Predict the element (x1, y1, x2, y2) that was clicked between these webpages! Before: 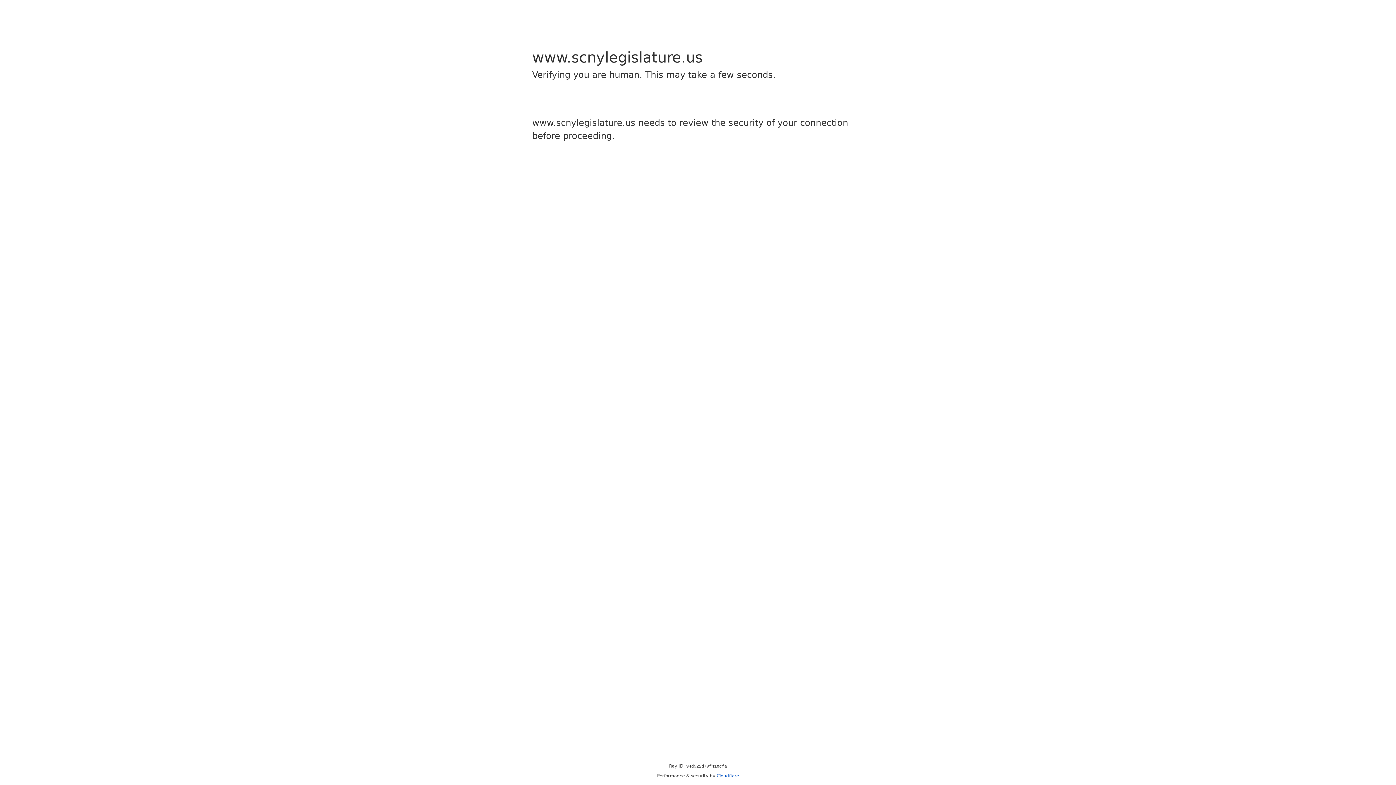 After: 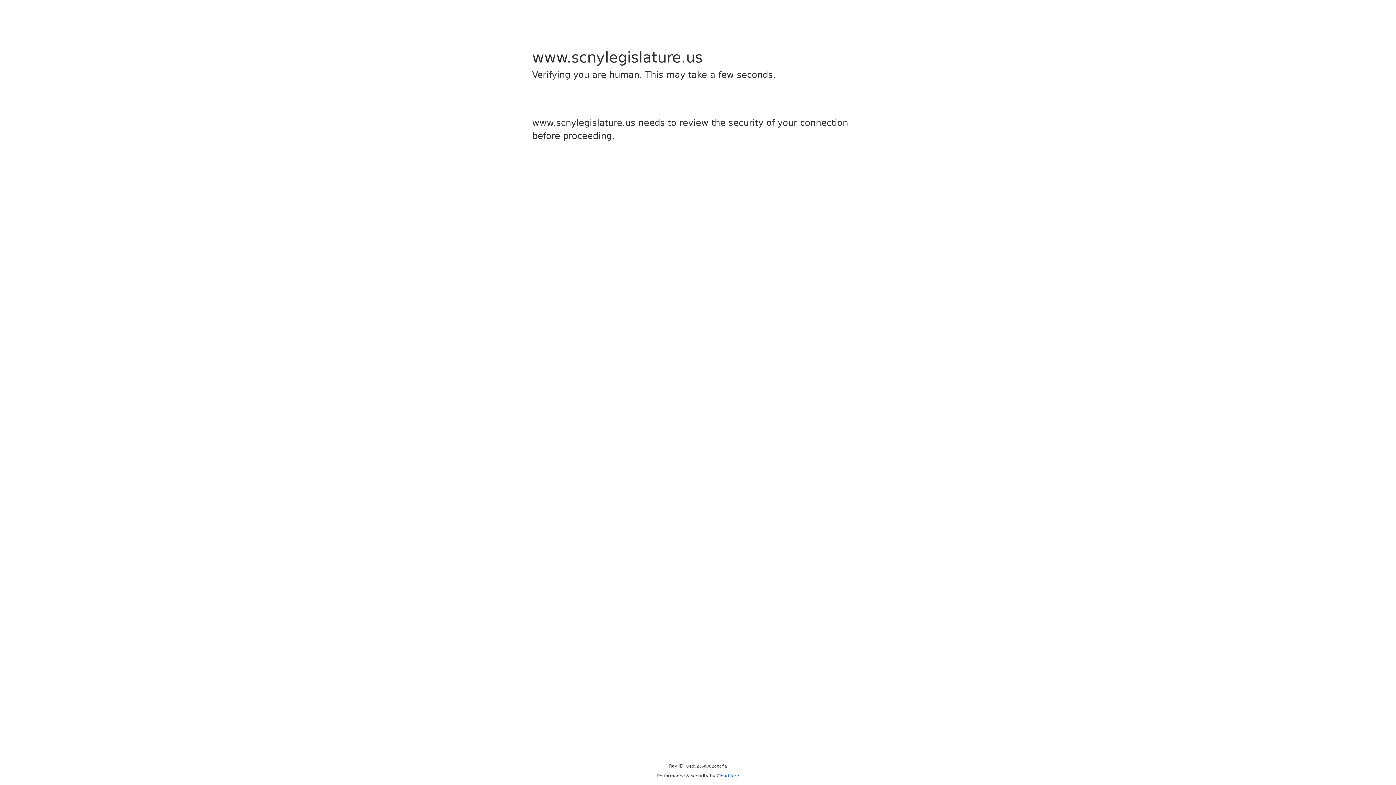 Action: label: Cloudflare bbox: (716, 773, 739, 778)